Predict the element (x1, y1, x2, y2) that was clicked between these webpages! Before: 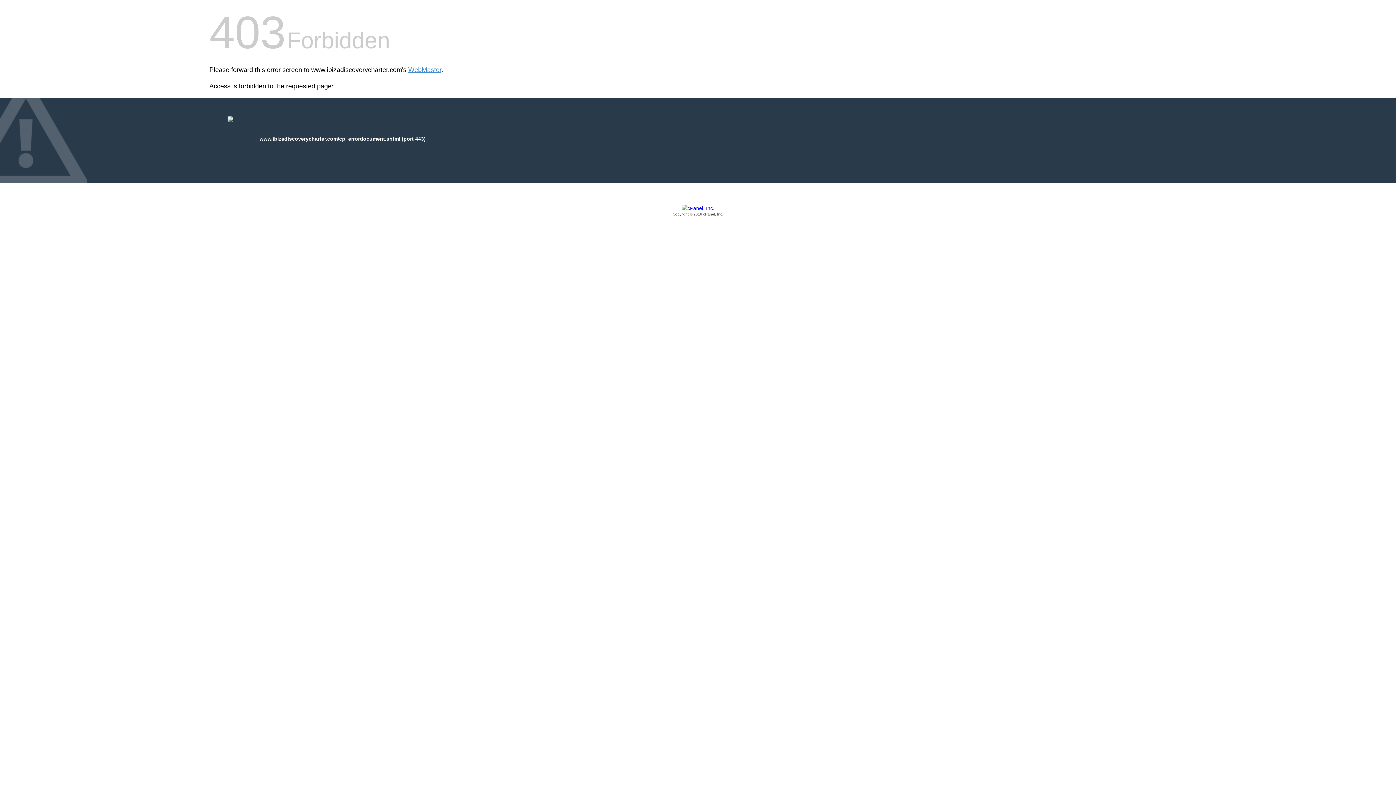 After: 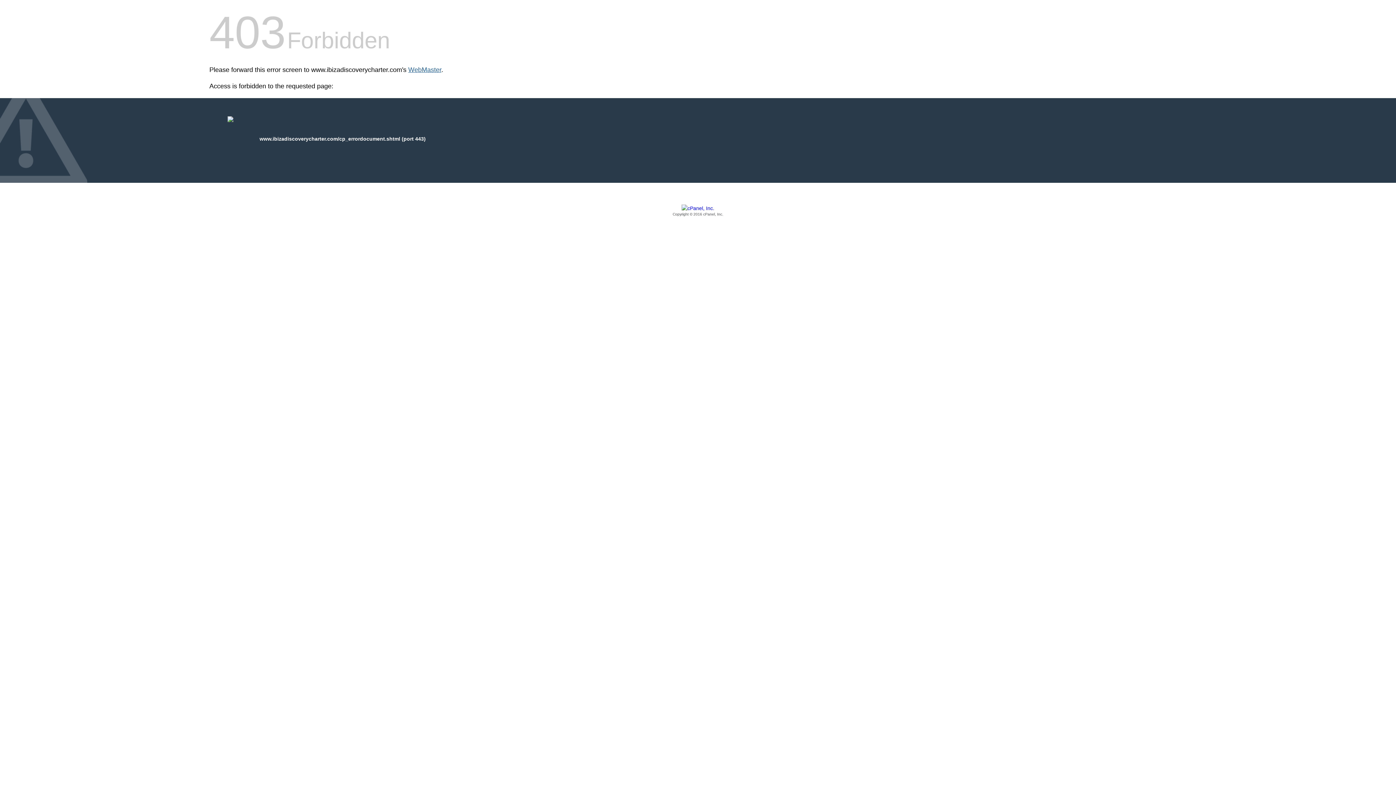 Action: bbox: (408, 66, 441, 73) label: WebMaster